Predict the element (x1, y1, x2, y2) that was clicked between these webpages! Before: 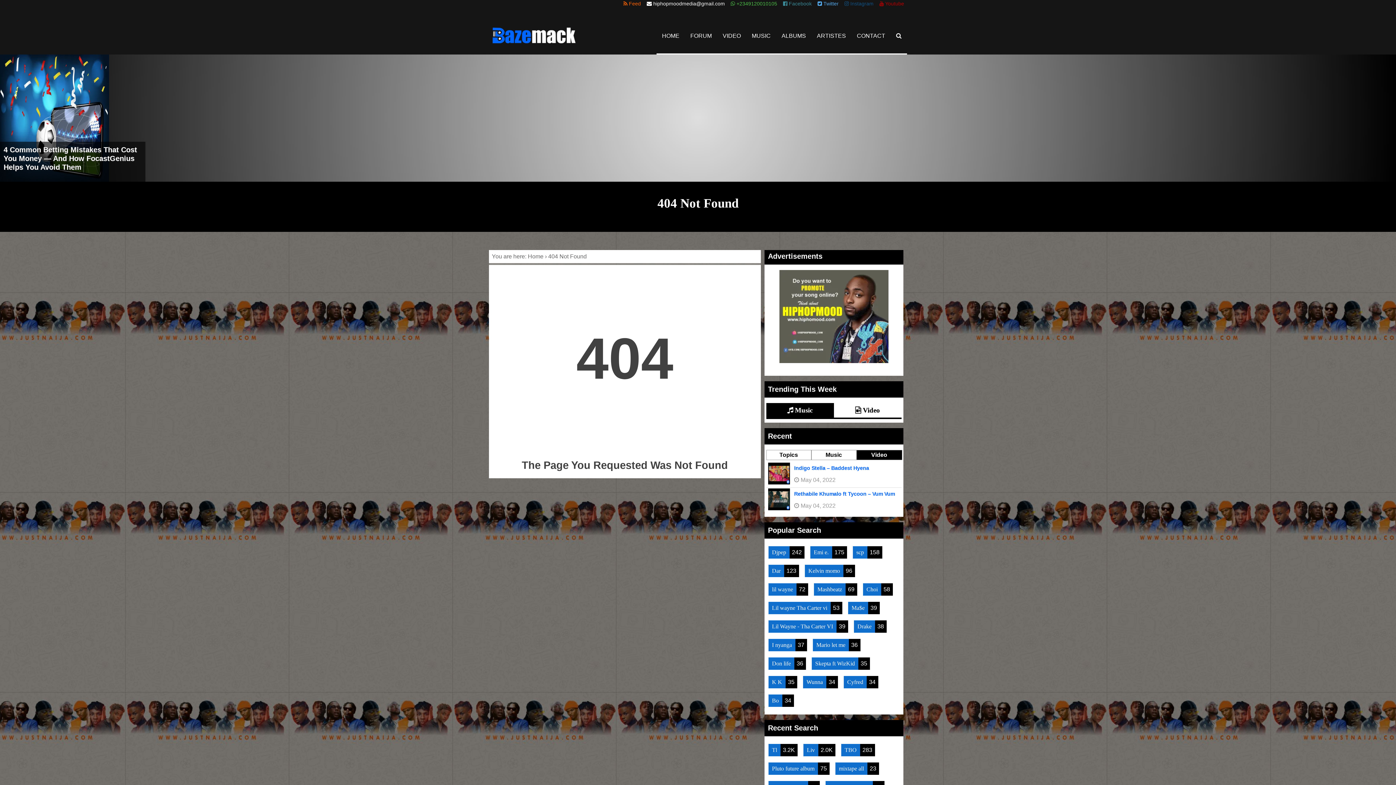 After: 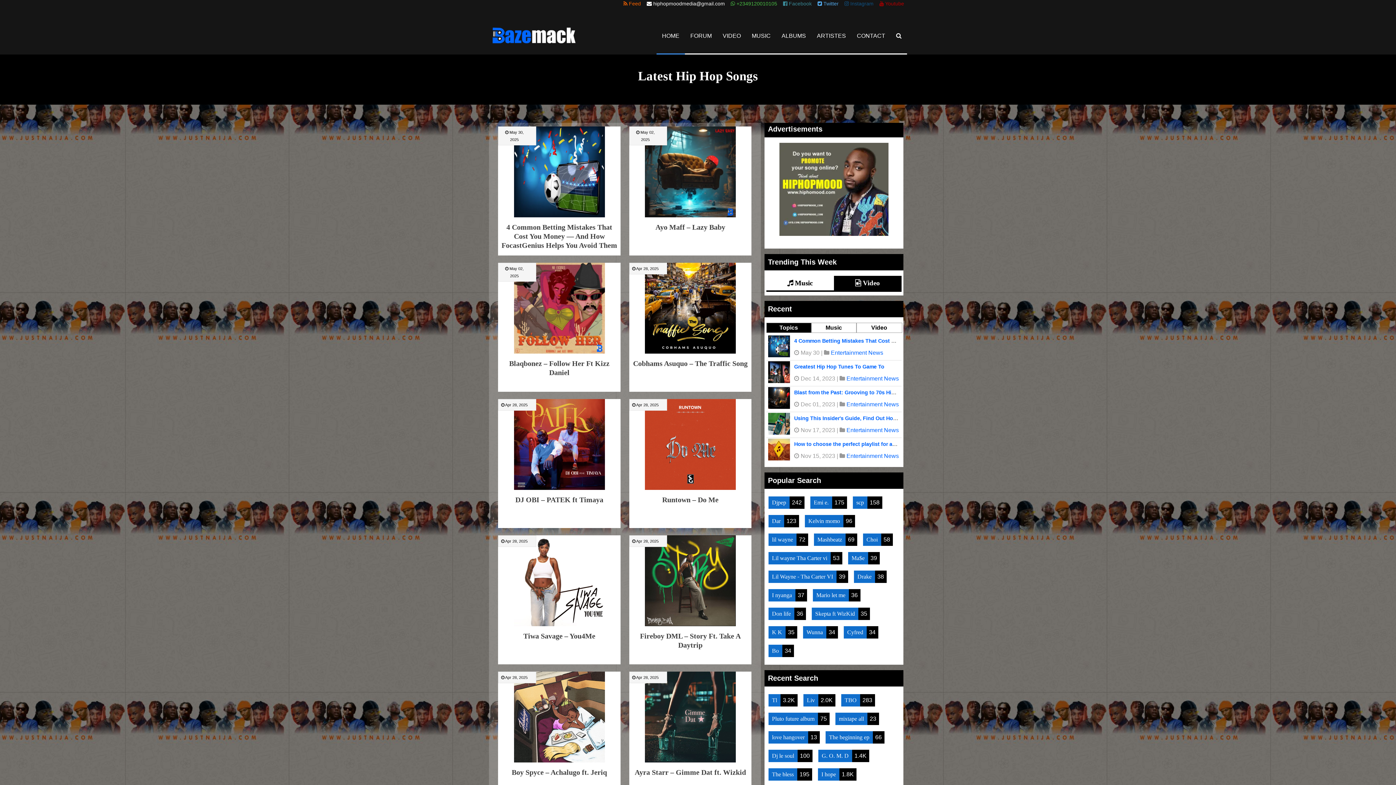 Action: bbox: (656, 18, 685, 53) label: HOME